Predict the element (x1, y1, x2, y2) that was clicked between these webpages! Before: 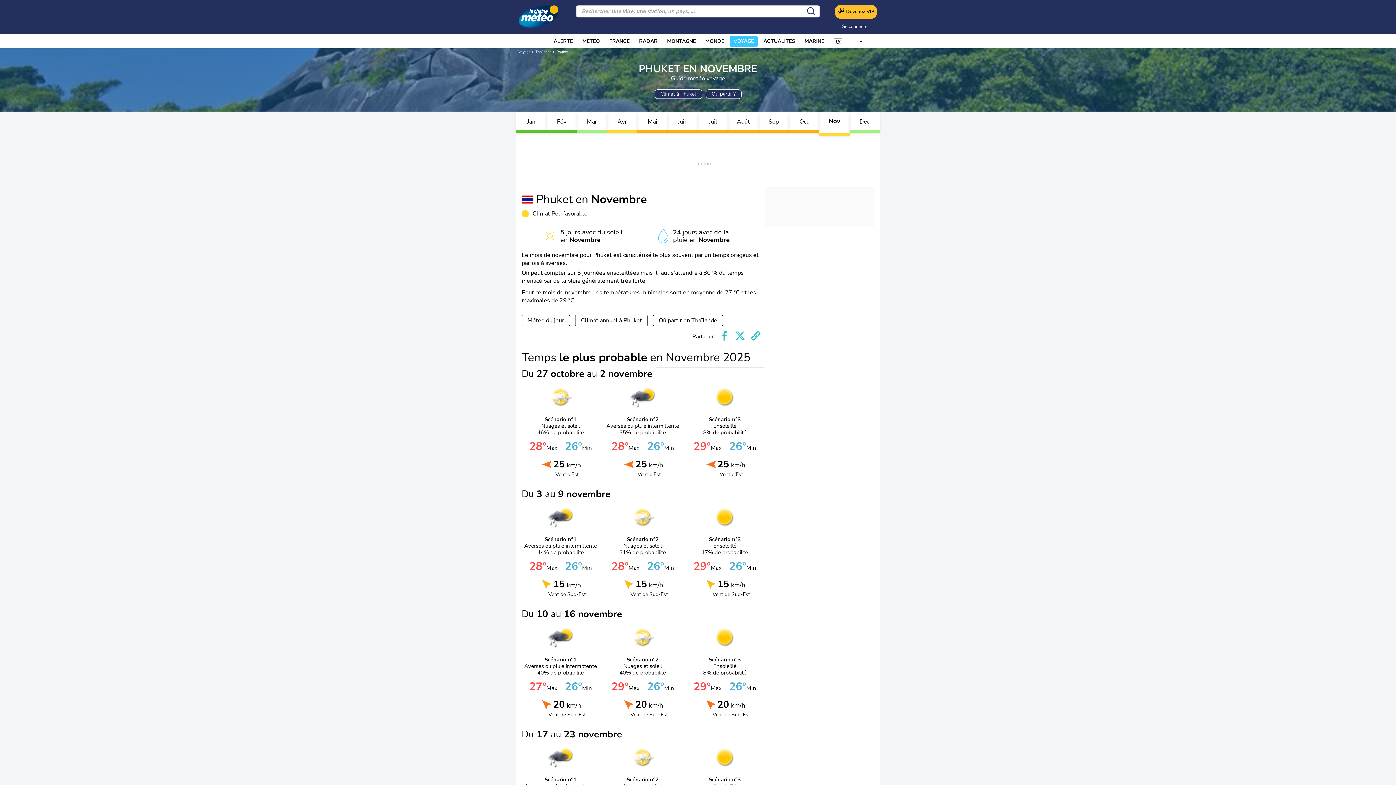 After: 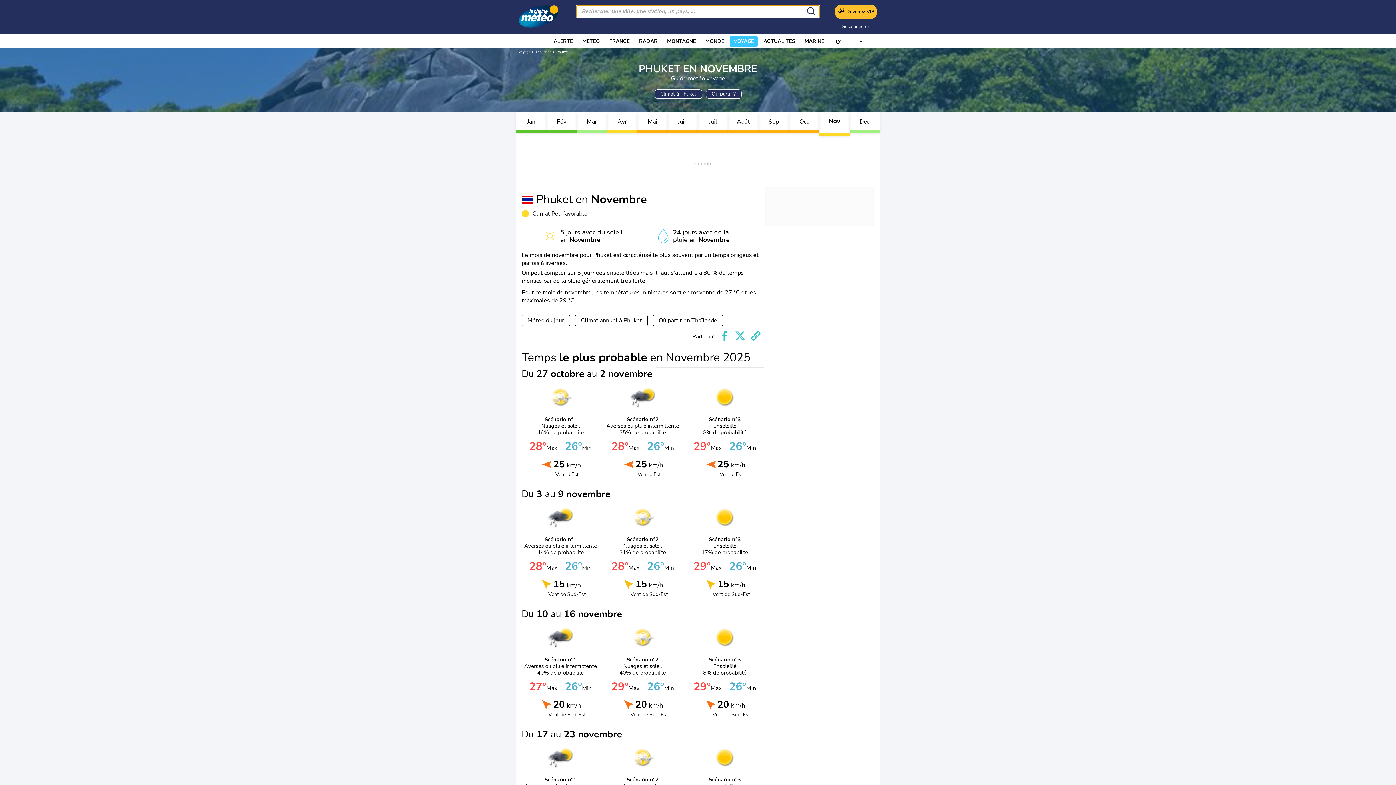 Action: bbox: (805, 5, 816, 16) label: search submit